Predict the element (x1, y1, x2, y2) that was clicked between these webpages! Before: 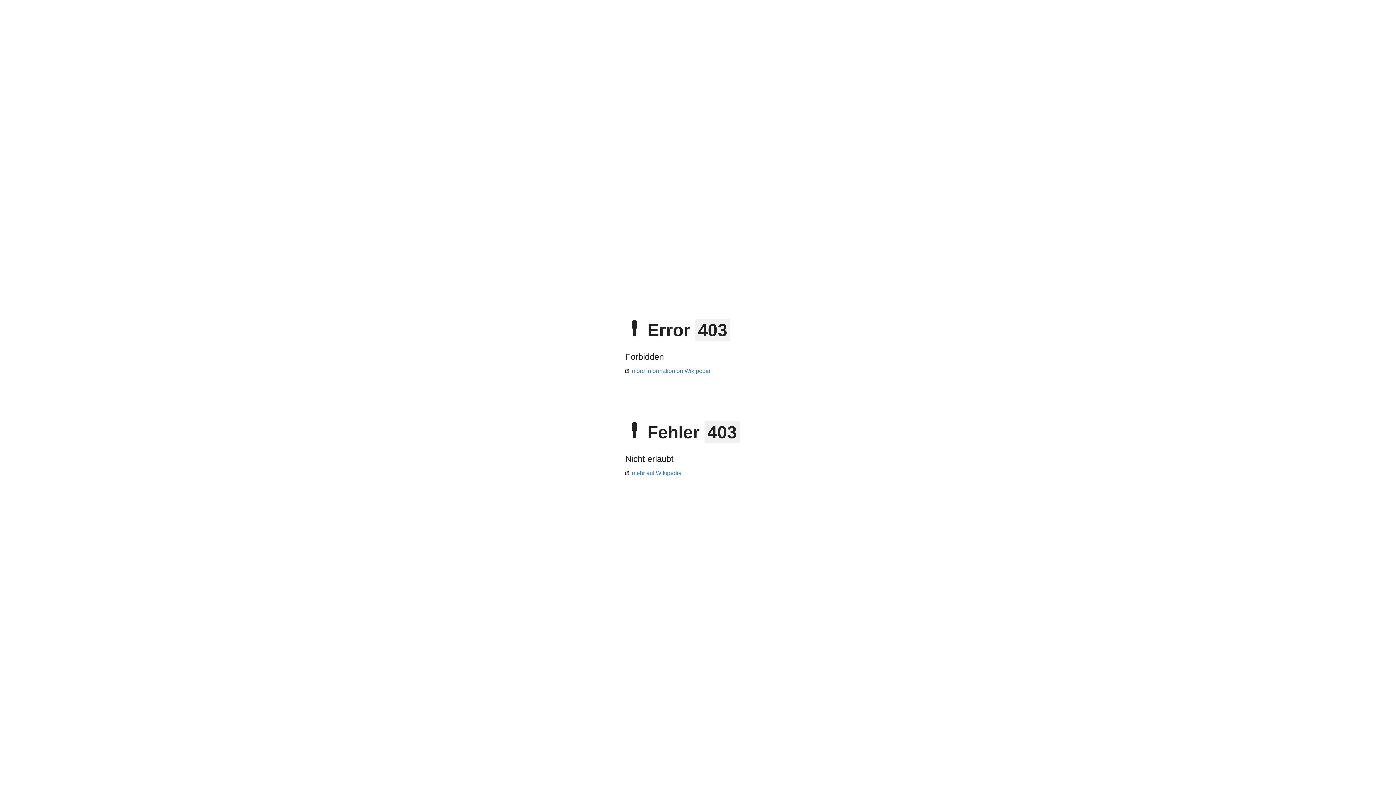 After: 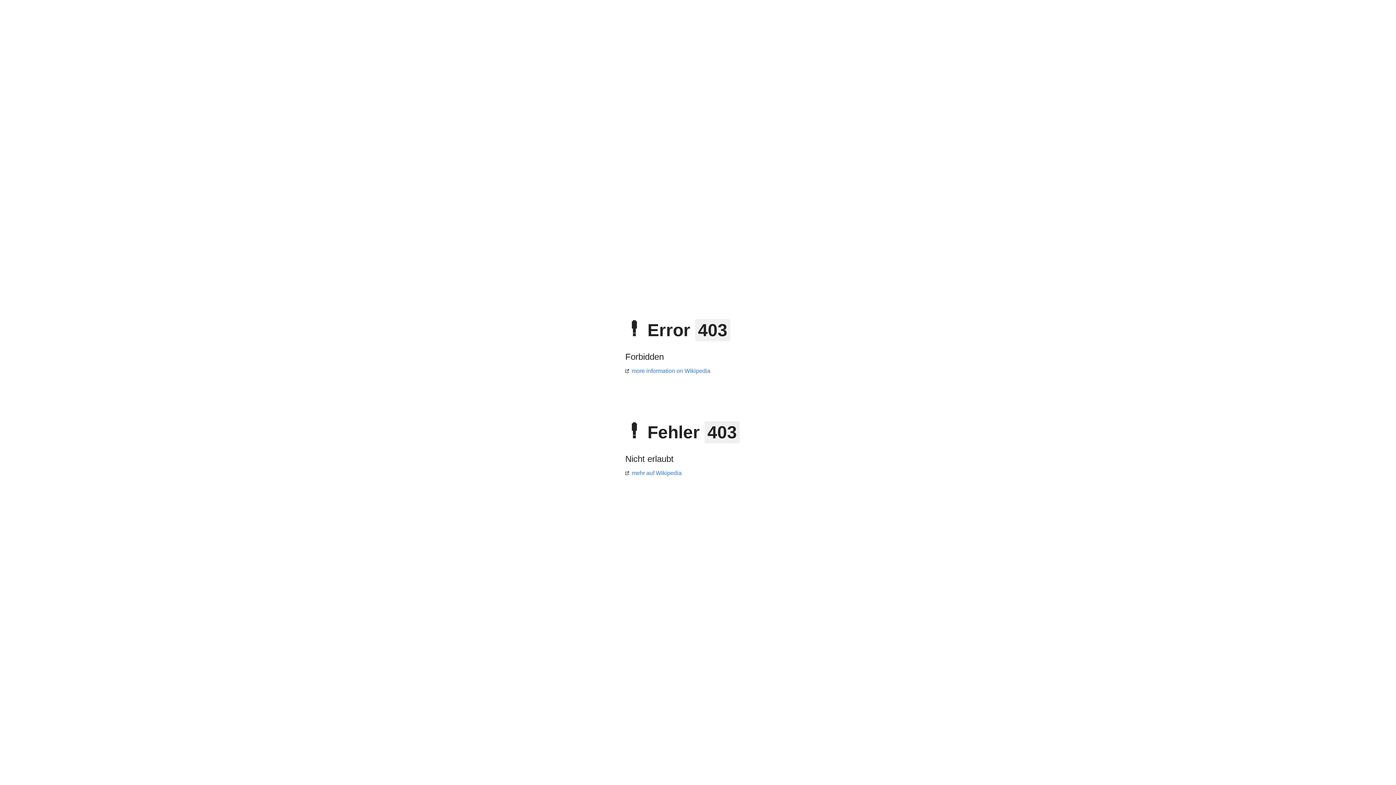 Action: label: mehr auf Wikipedia bbox: (625, 470, 681, 476)